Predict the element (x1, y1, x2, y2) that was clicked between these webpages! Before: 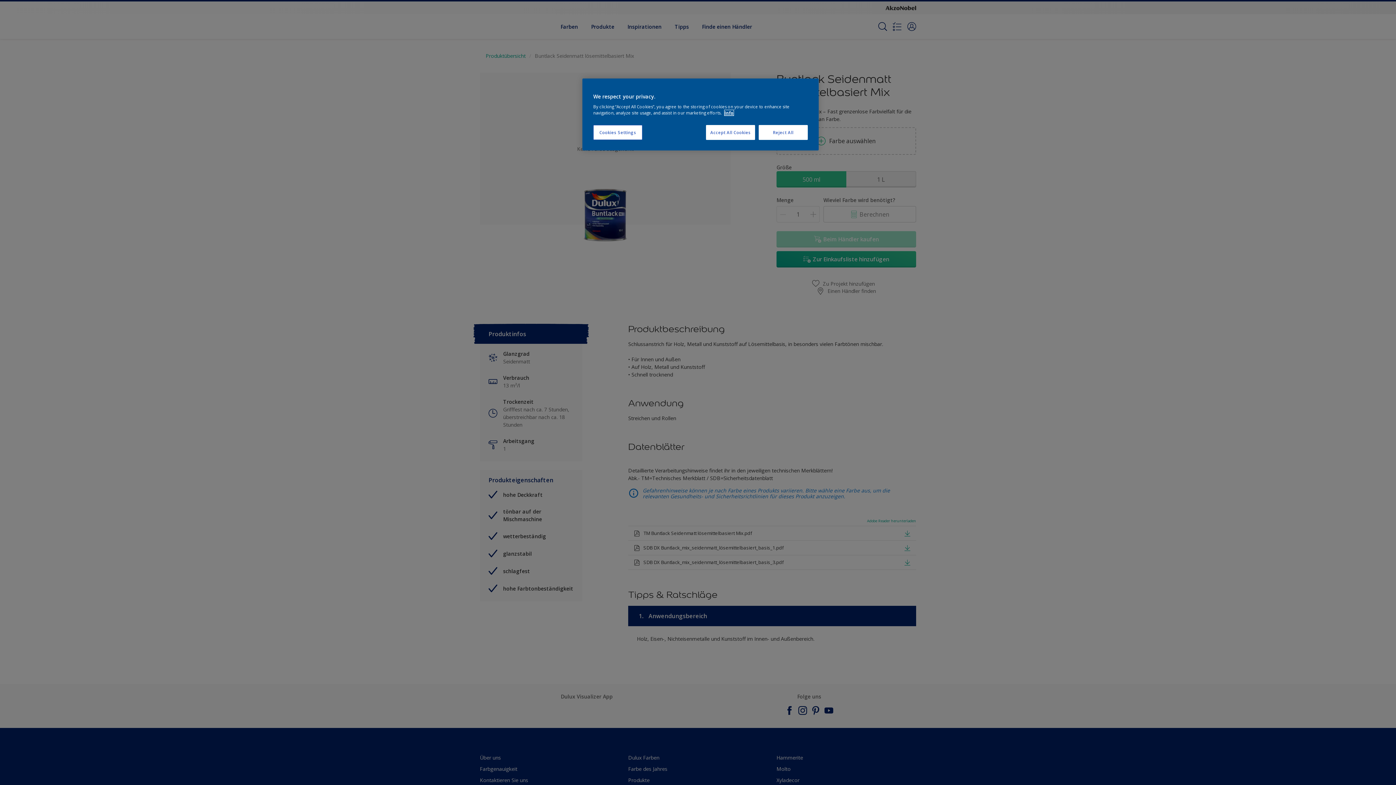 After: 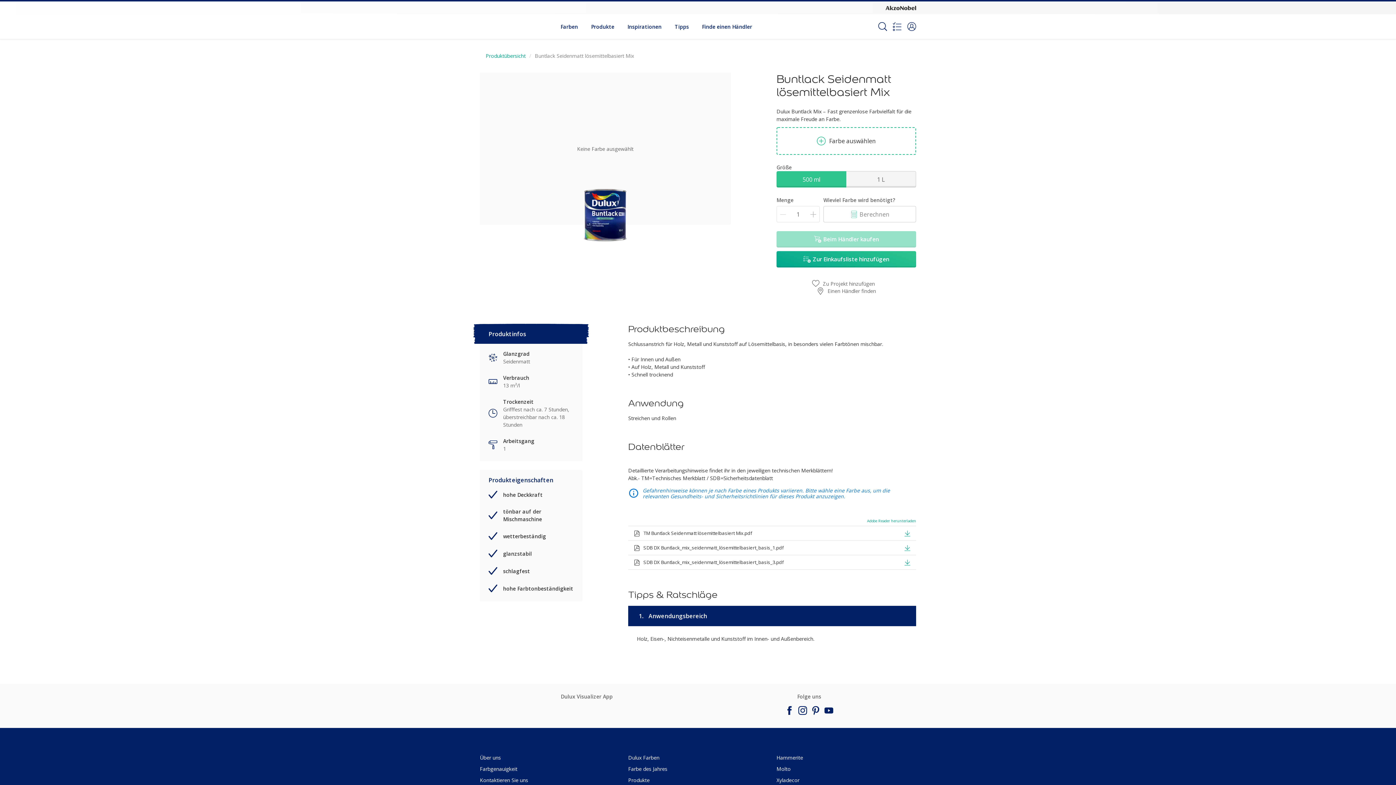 Action: label: Reject All bbox: (758, 125, 808, 140)